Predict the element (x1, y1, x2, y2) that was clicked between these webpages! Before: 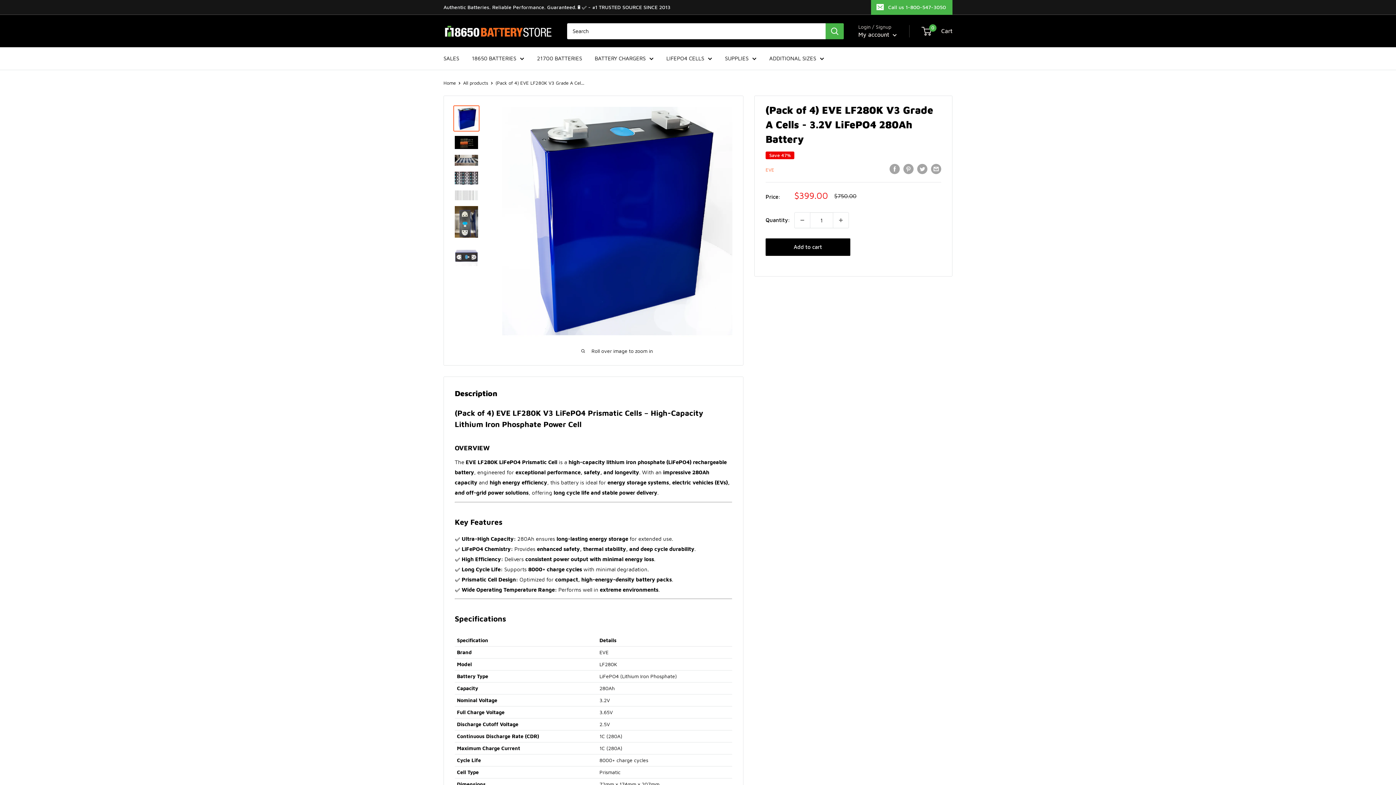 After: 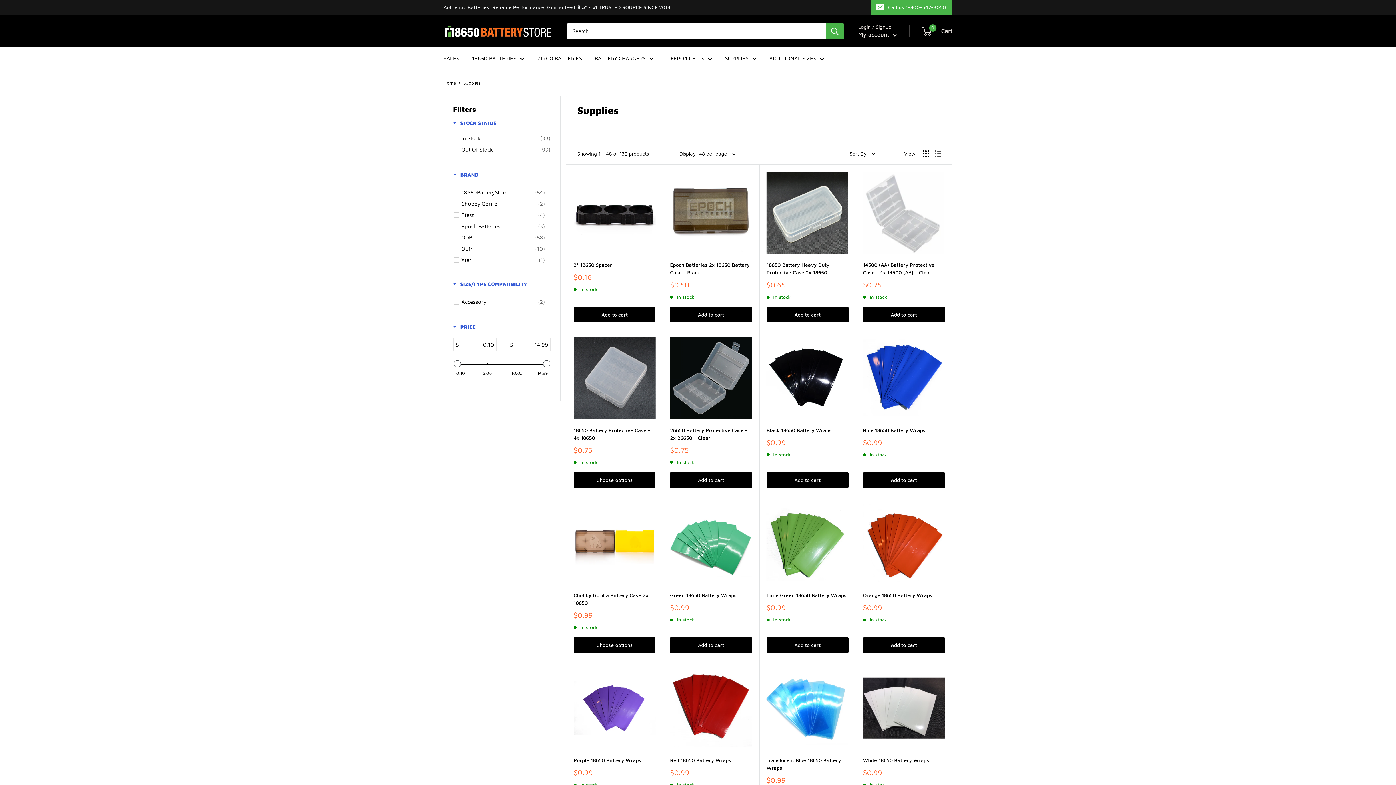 Action: label: SUPPLIES bbox: (725, 53, 756, 63)